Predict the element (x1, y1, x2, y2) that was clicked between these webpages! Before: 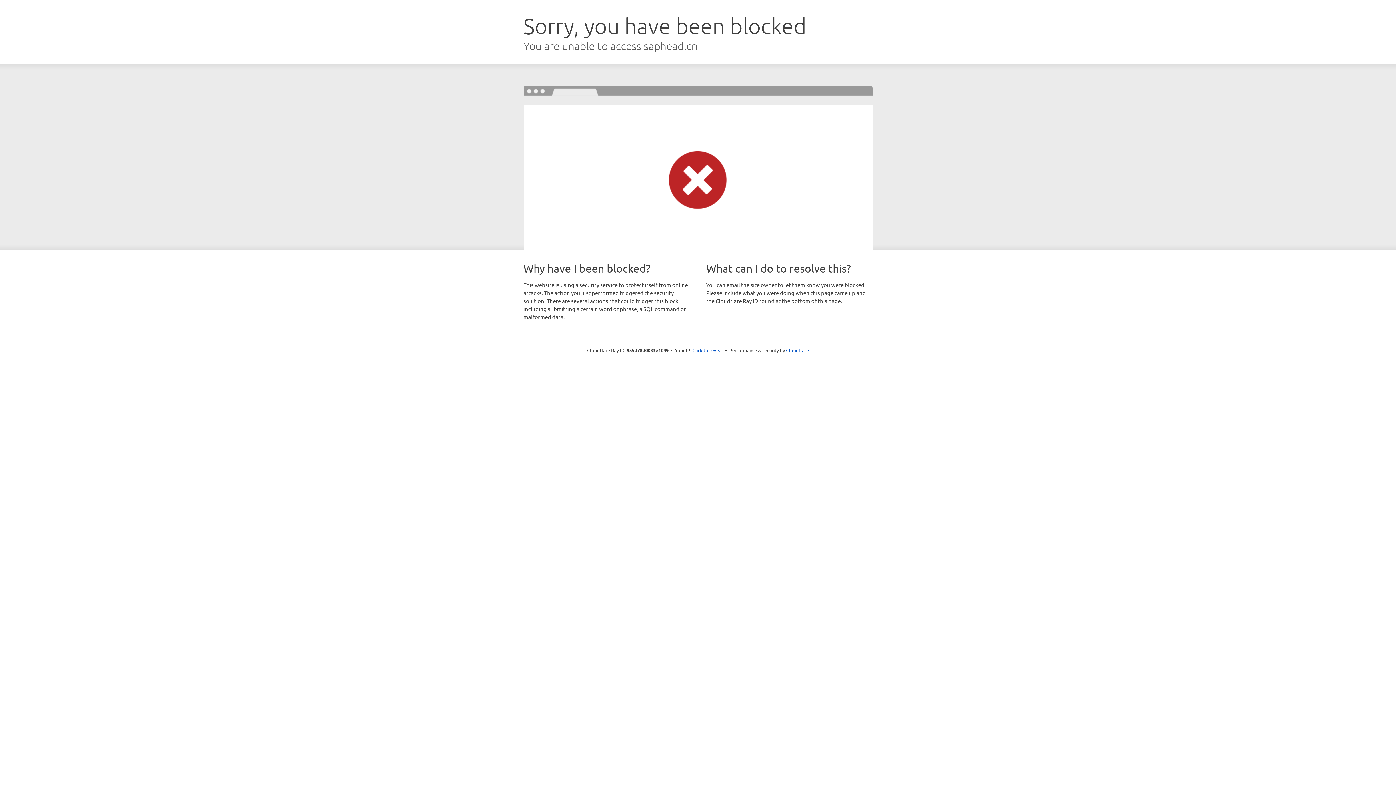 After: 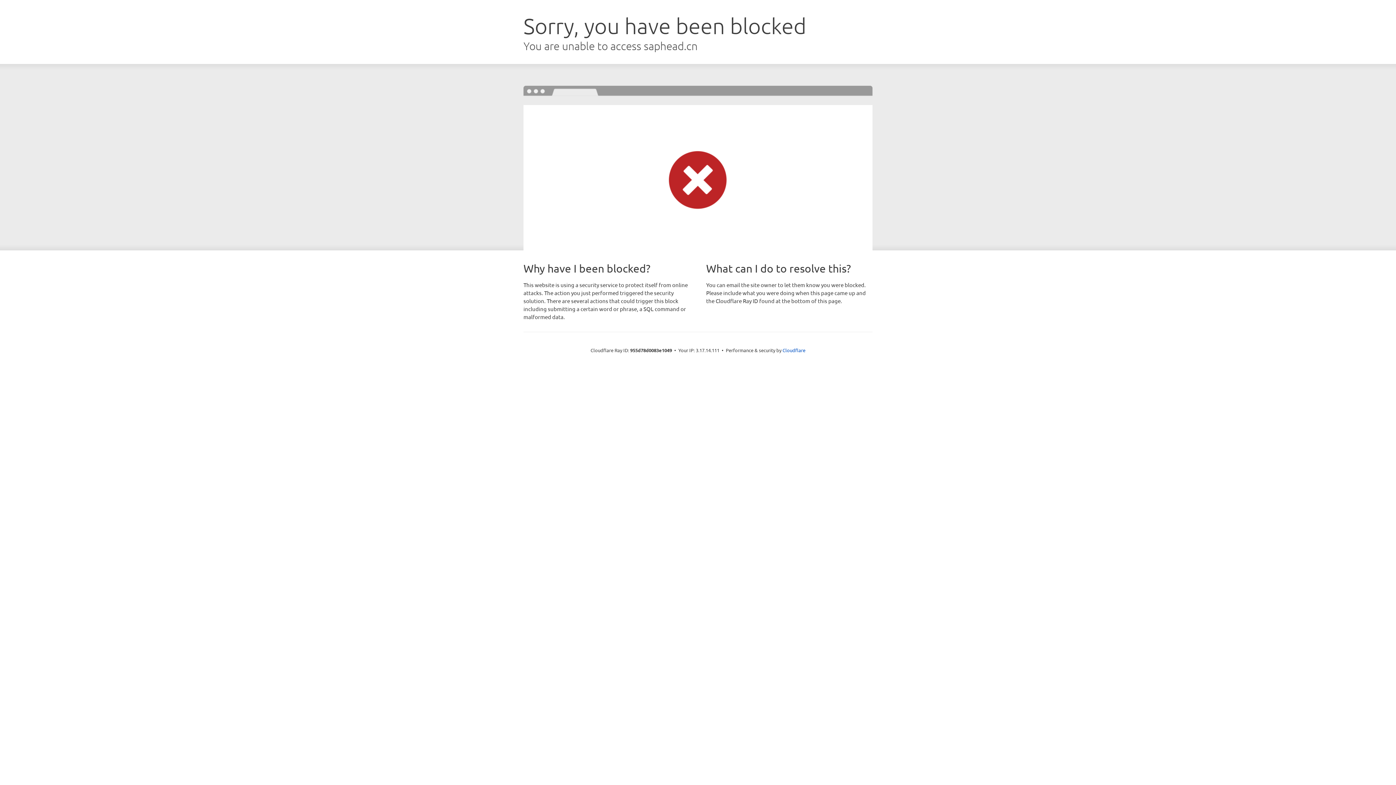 Action: label: Click to reveal bbox: (692, 346, 723, 353)